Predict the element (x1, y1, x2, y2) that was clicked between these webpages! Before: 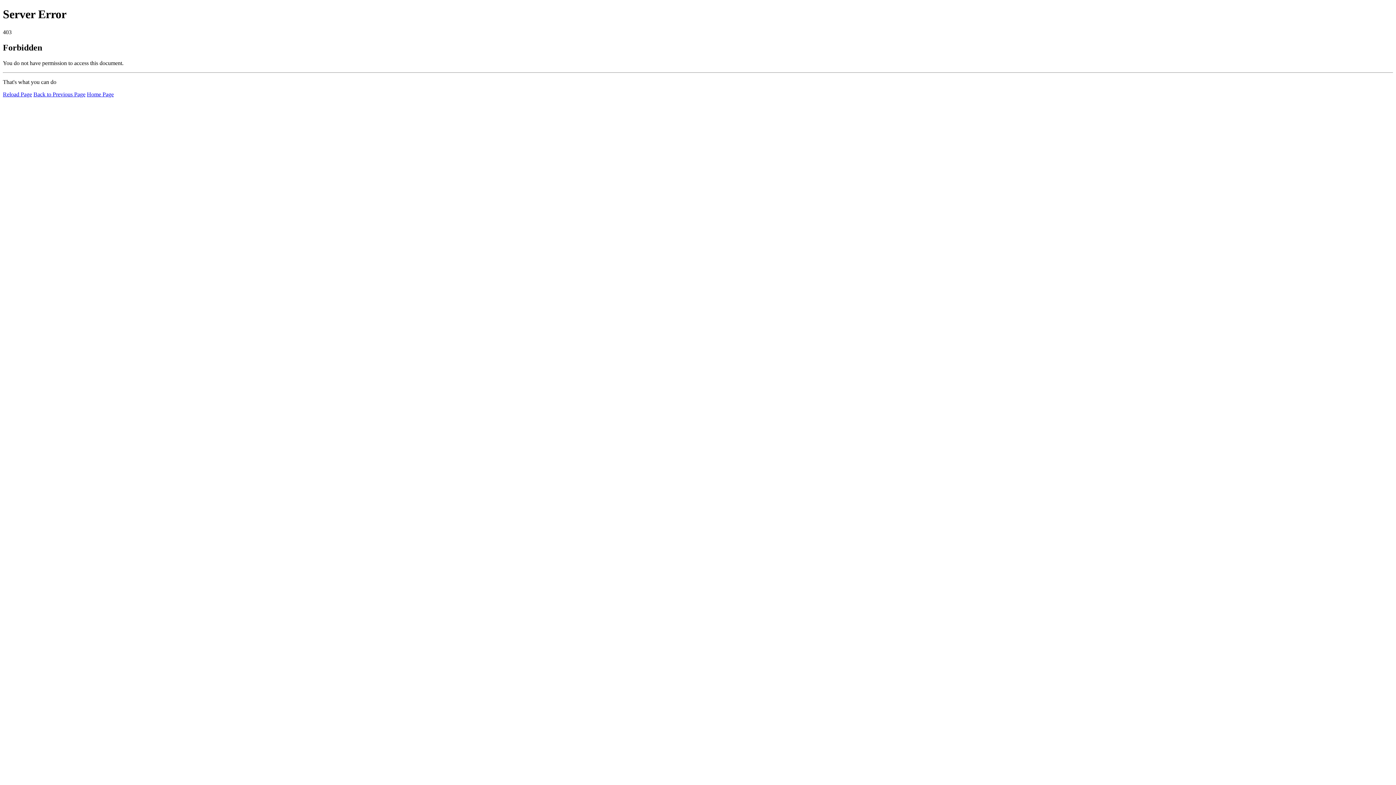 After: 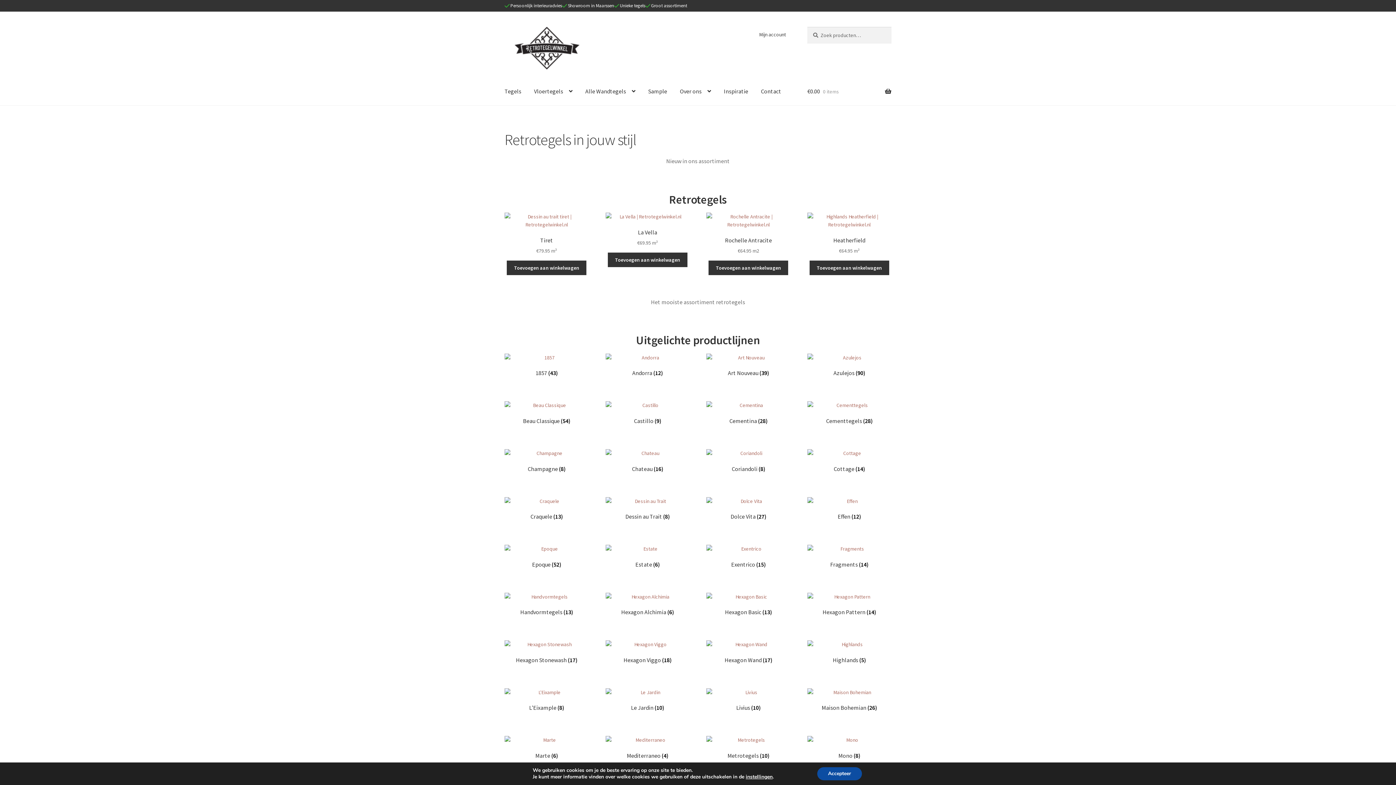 Action: label: Home Page bbox: (86, 91, 113, 97)